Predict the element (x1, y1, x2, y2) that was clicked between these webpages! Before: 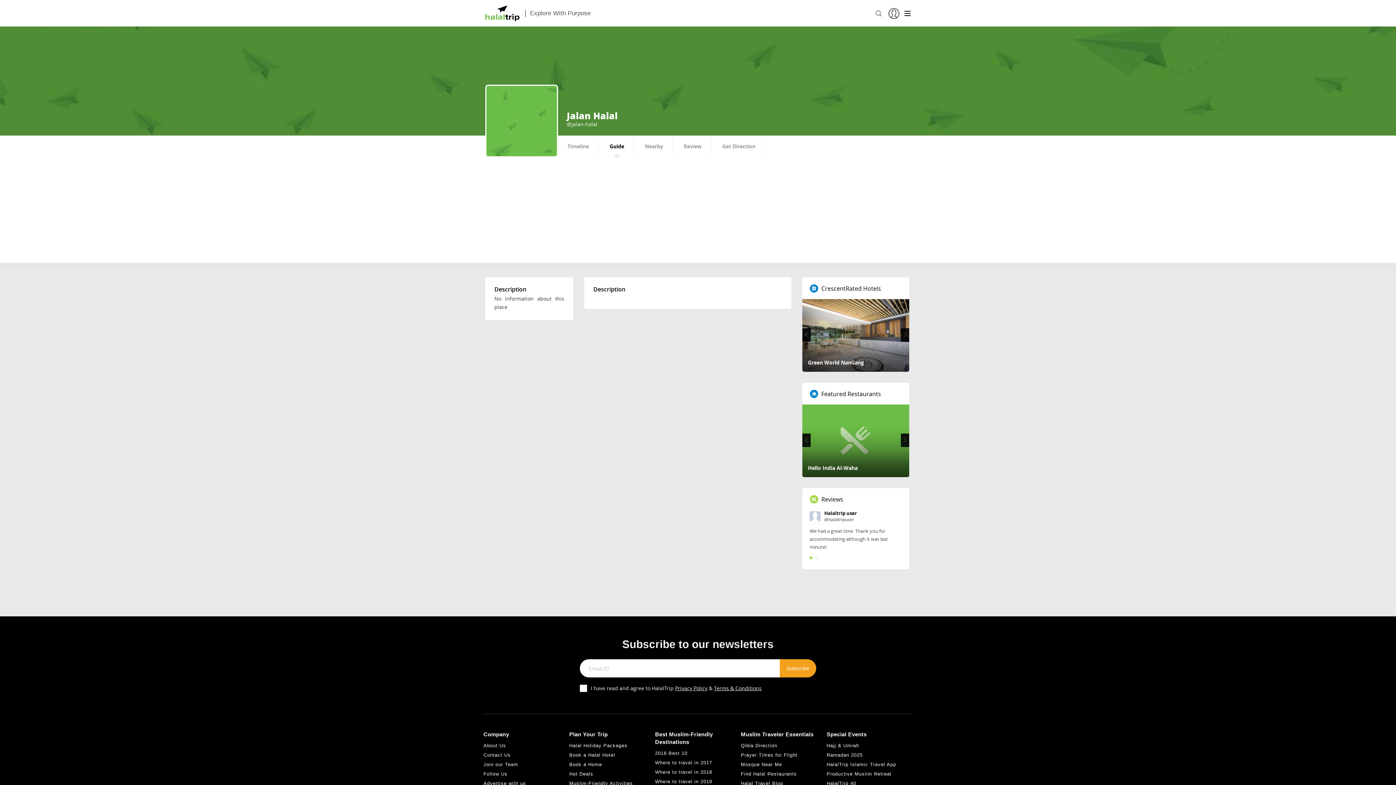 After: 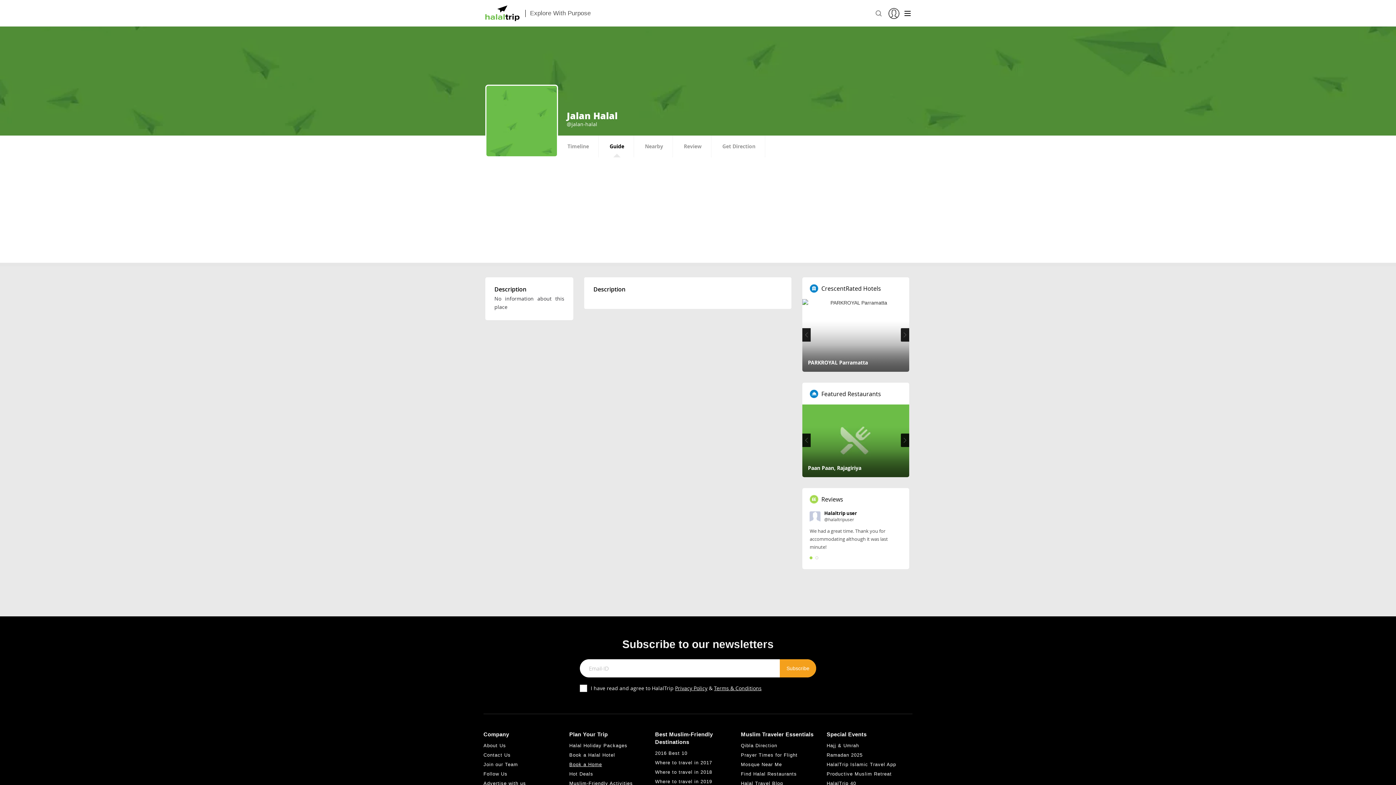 Action: bbox: (569, 762, 602, 767) label: Book a Home